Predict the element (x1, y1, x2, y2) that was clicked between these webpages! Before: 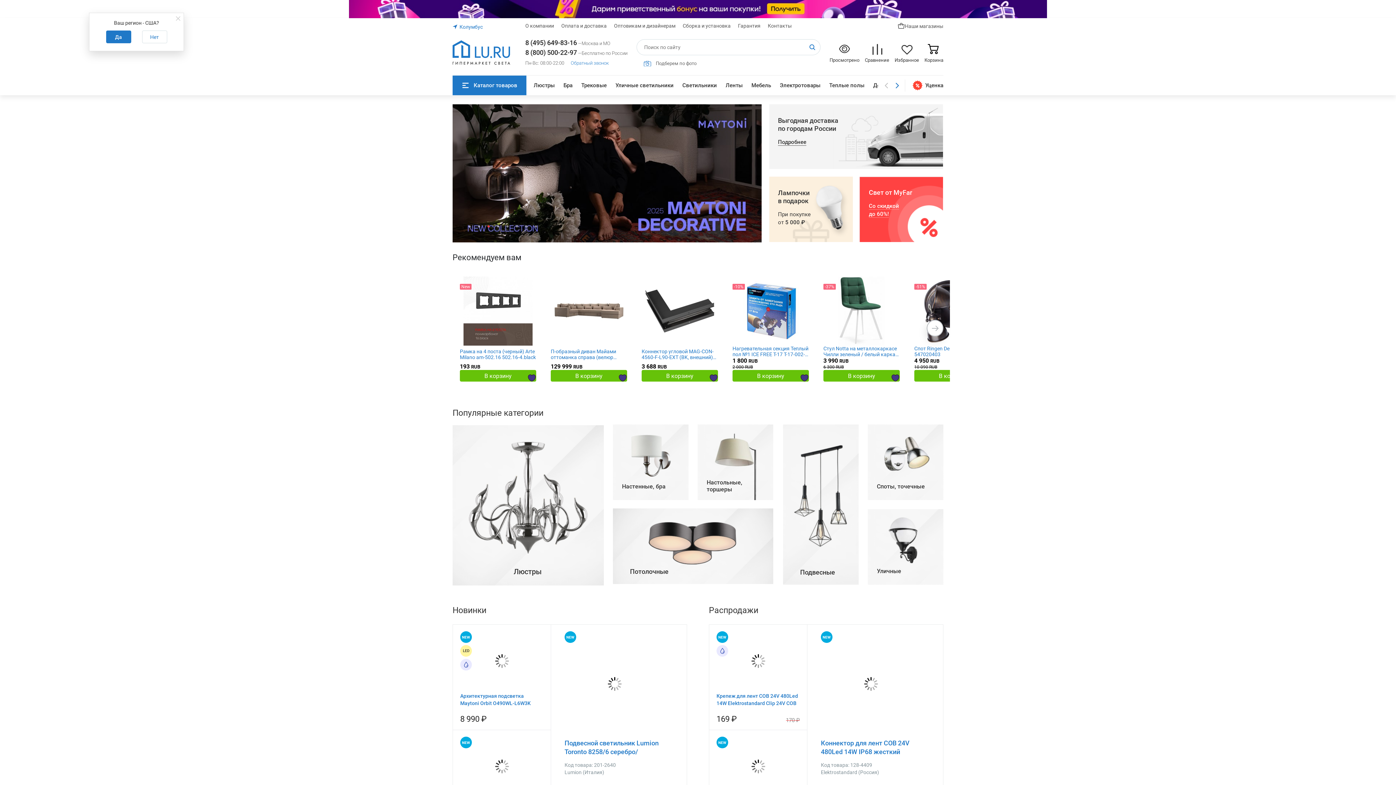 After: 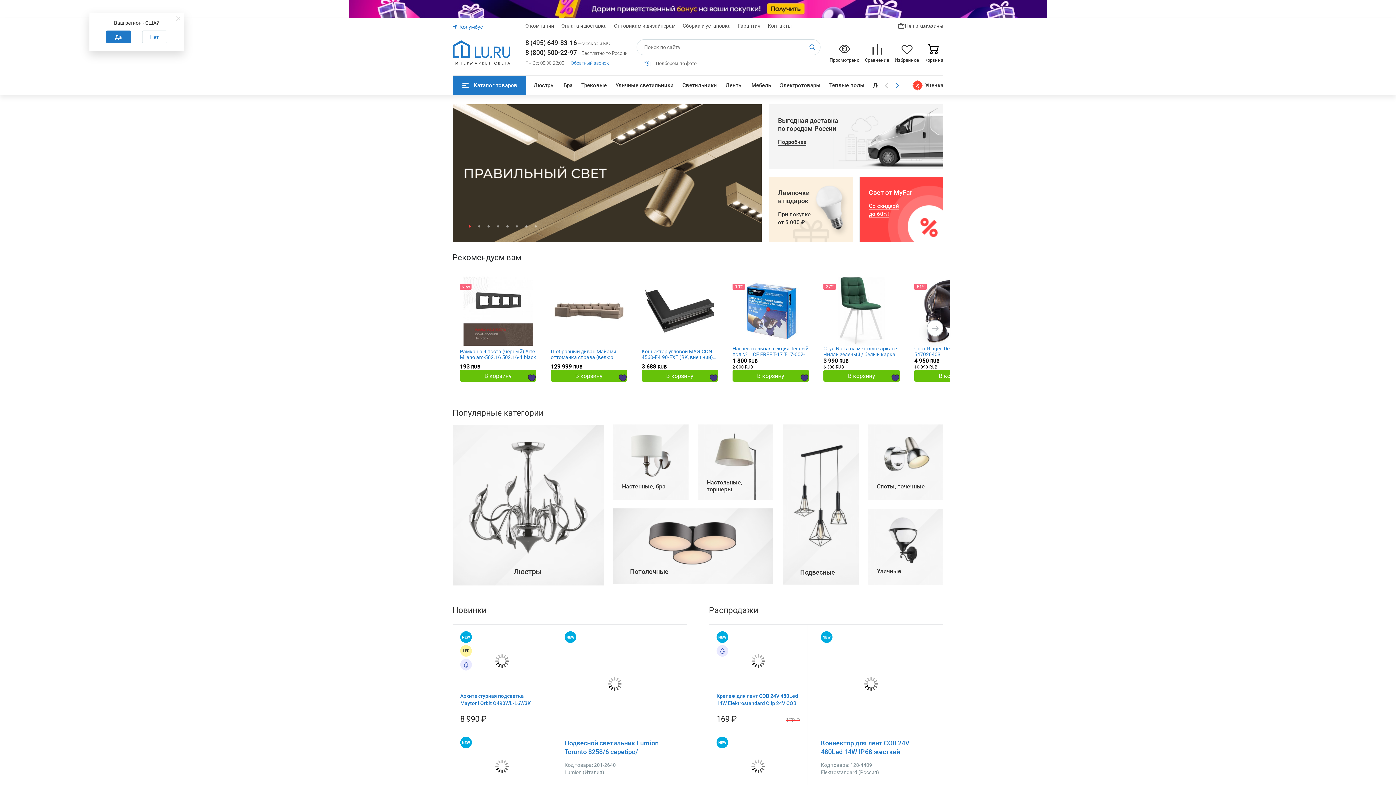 Action: bbox: (468, 225, 470, 227)